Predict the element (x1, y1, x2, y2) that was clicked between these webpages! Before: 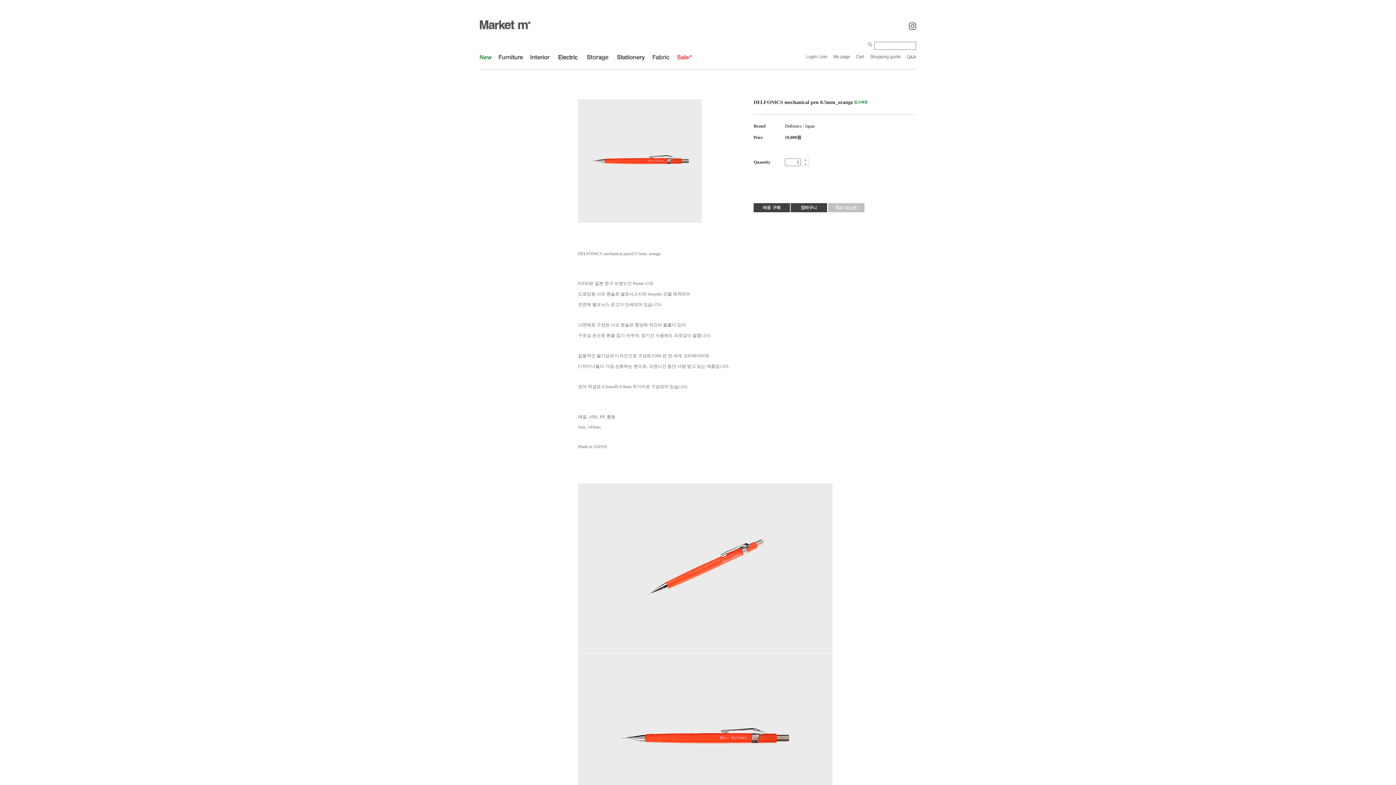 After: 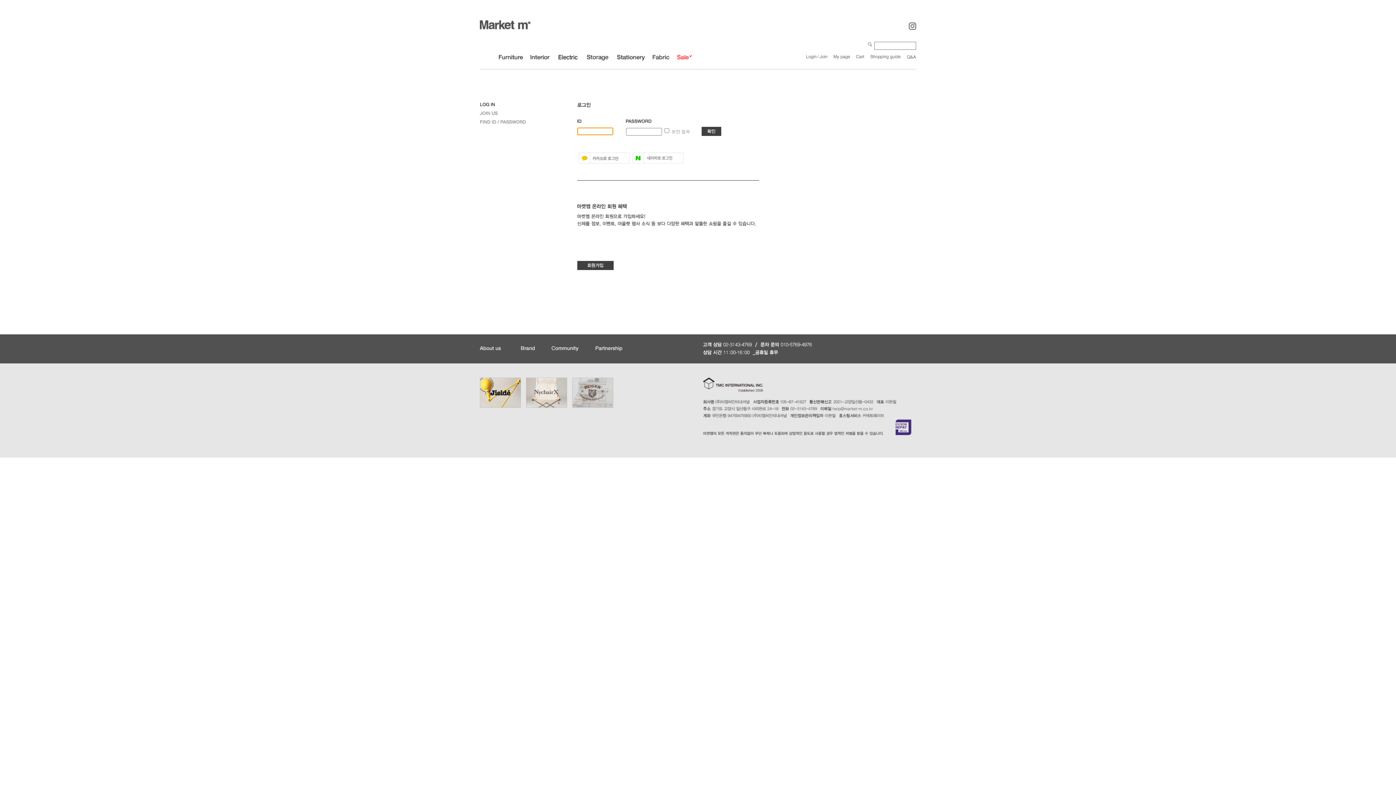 Action: bbox: (828, 208, 864, 213)